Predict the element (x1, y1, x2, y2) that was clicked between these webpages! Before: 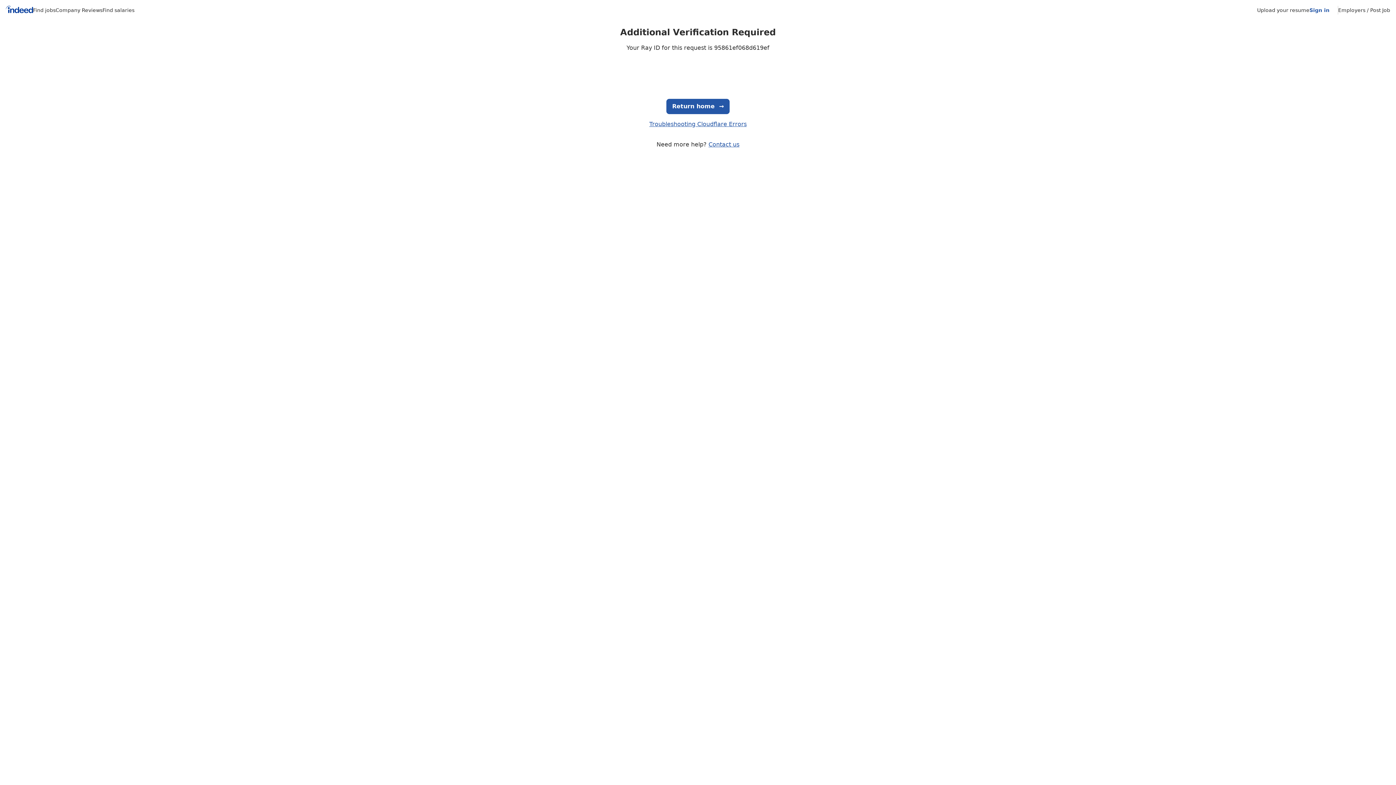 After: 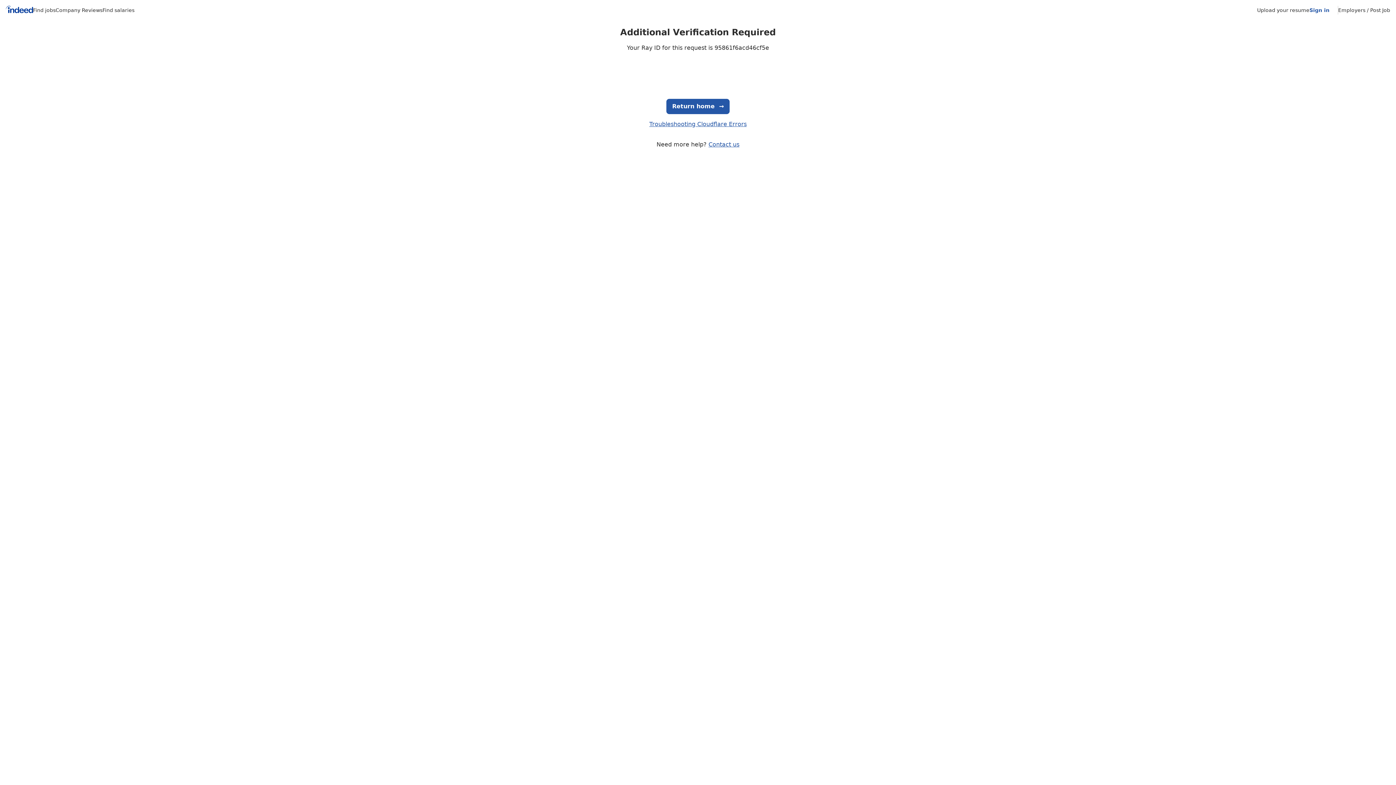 Action: label: Contact us bbox: (708, 141, 739, 148)